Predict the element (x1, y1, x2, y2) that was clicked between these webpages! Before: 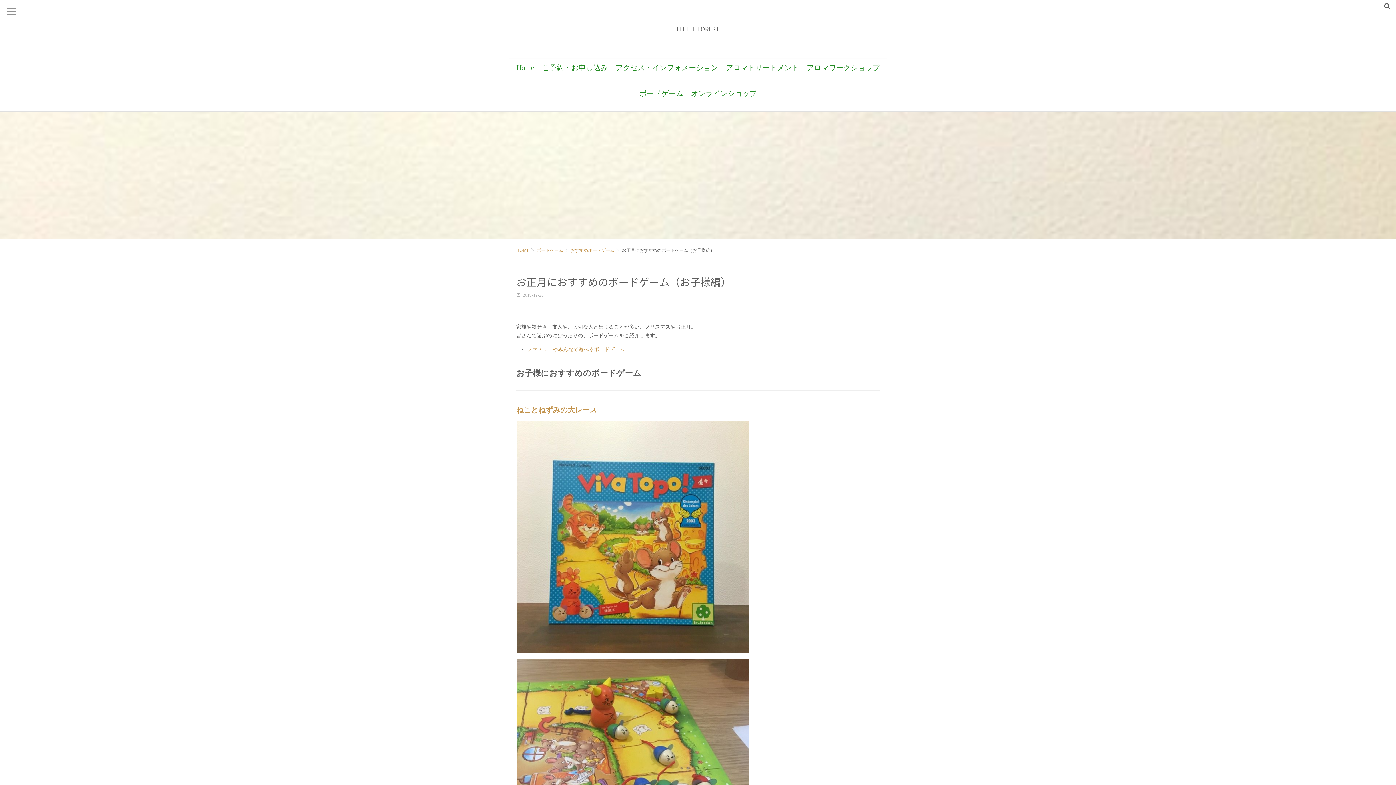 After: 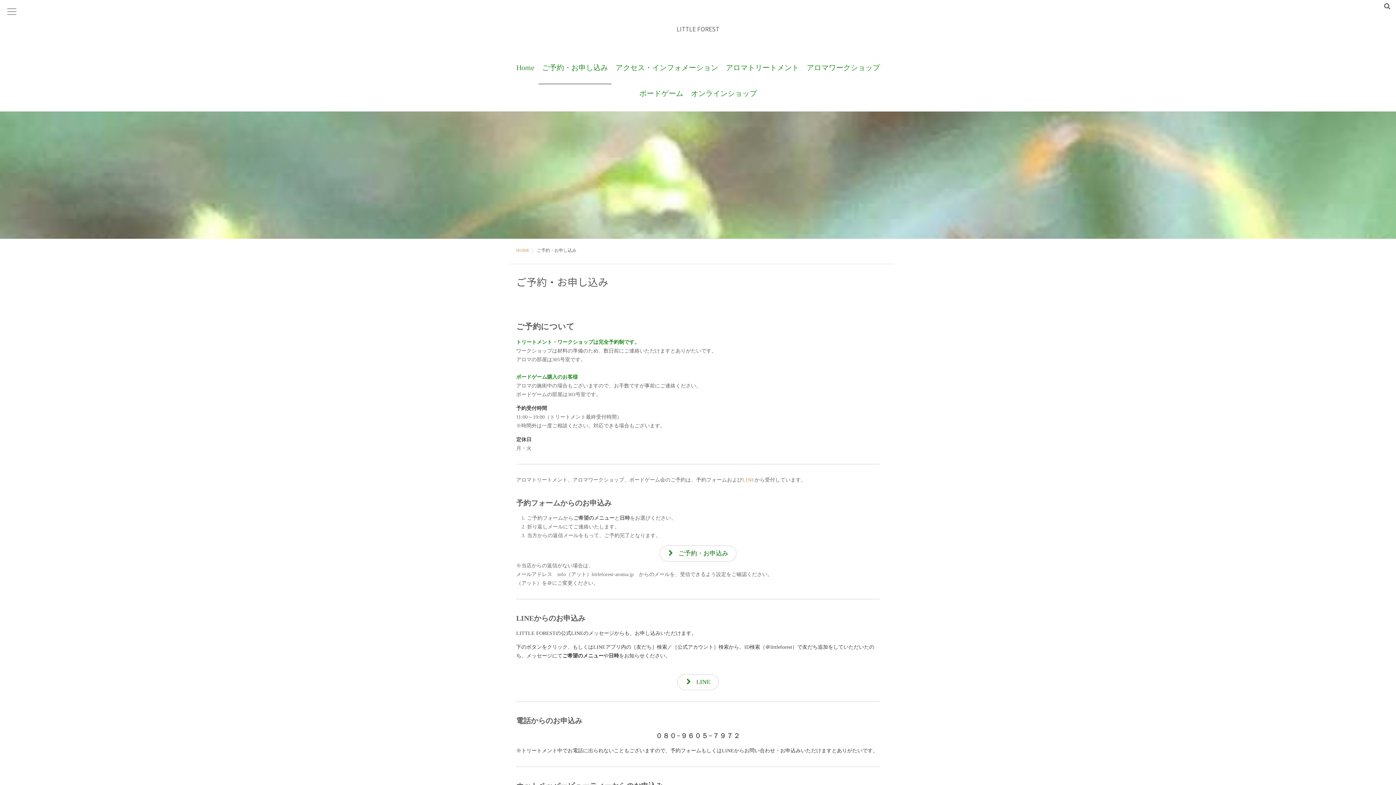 Action: label: ご予約・お申し込み bbox: (538, 58, 611, 84)